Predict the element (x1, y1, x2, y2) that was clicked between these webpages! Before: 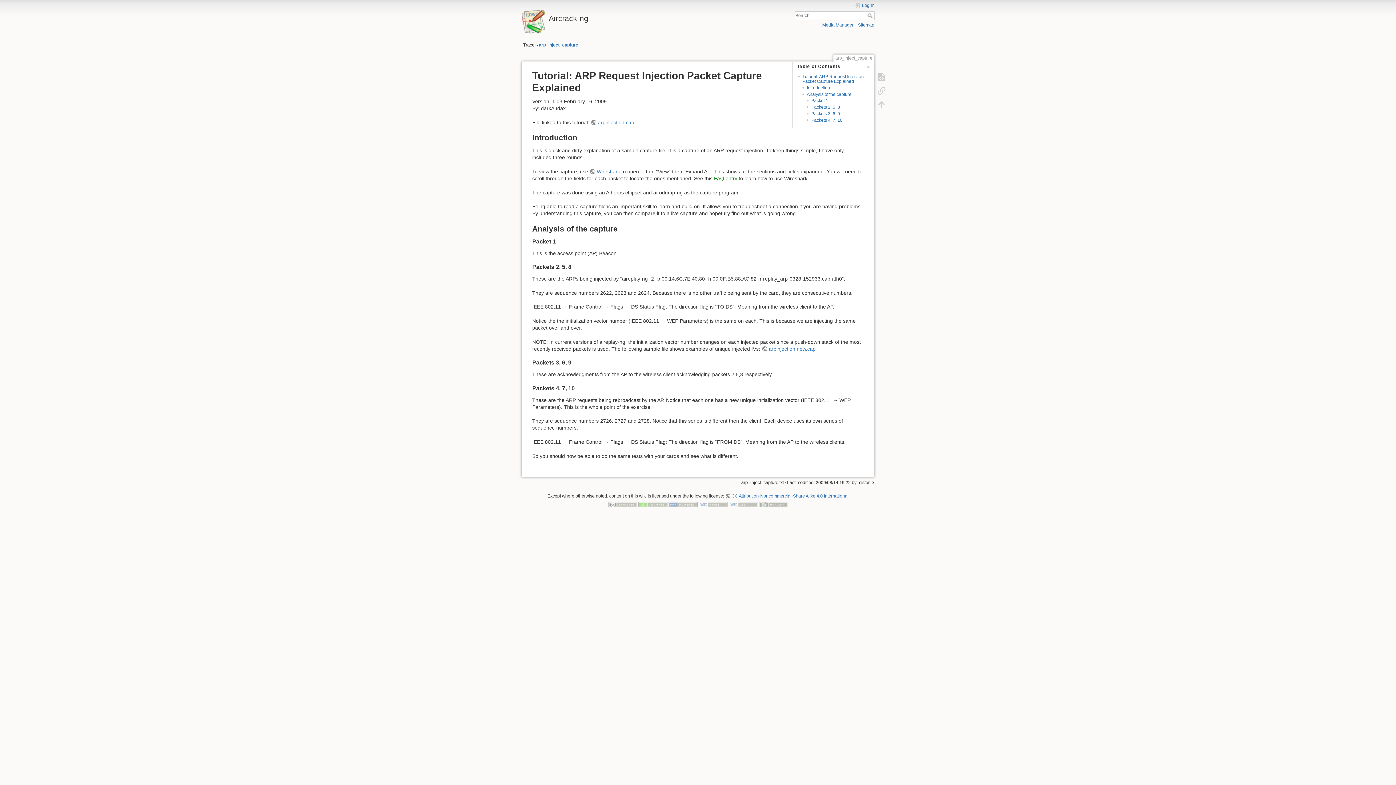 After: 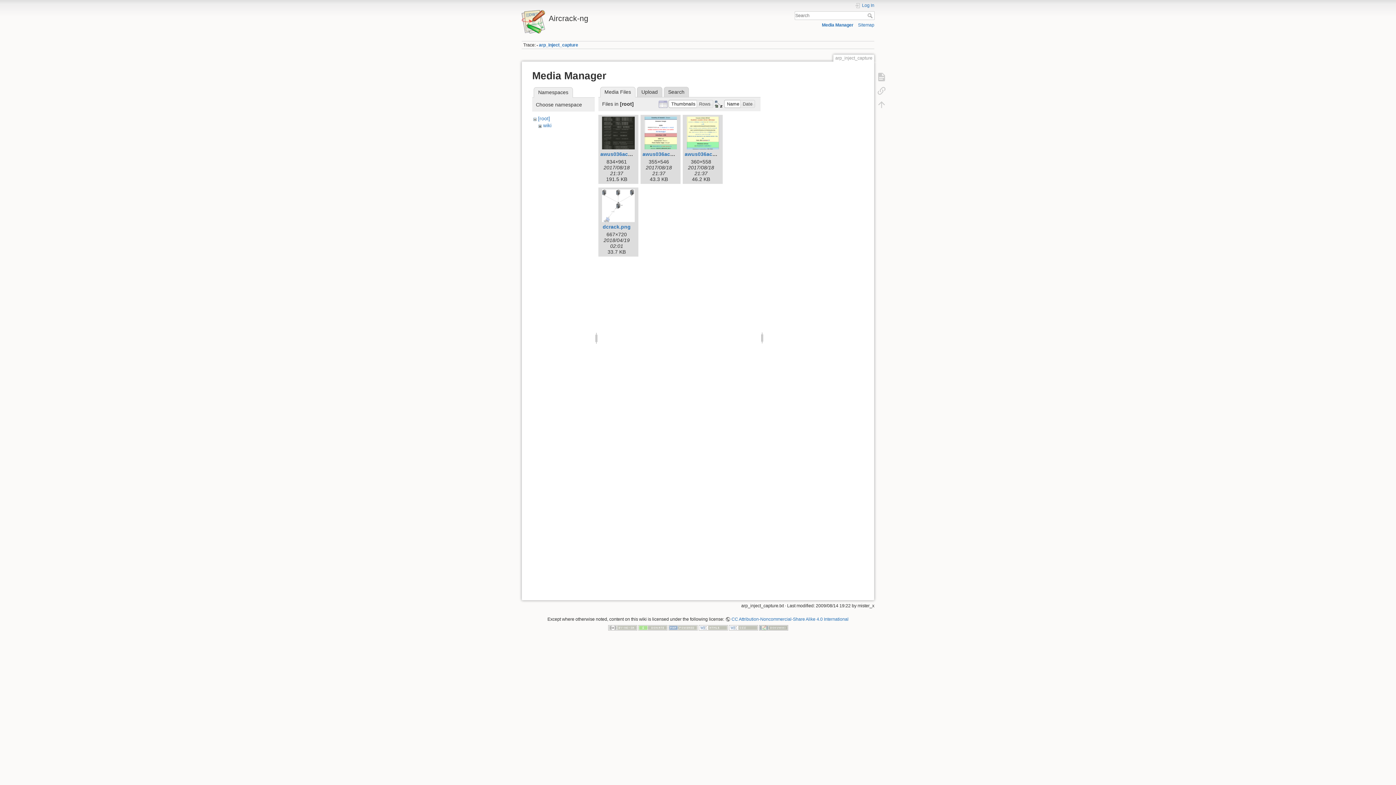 Action: bbox: (822, 22, 853, 27) label: Media Manager